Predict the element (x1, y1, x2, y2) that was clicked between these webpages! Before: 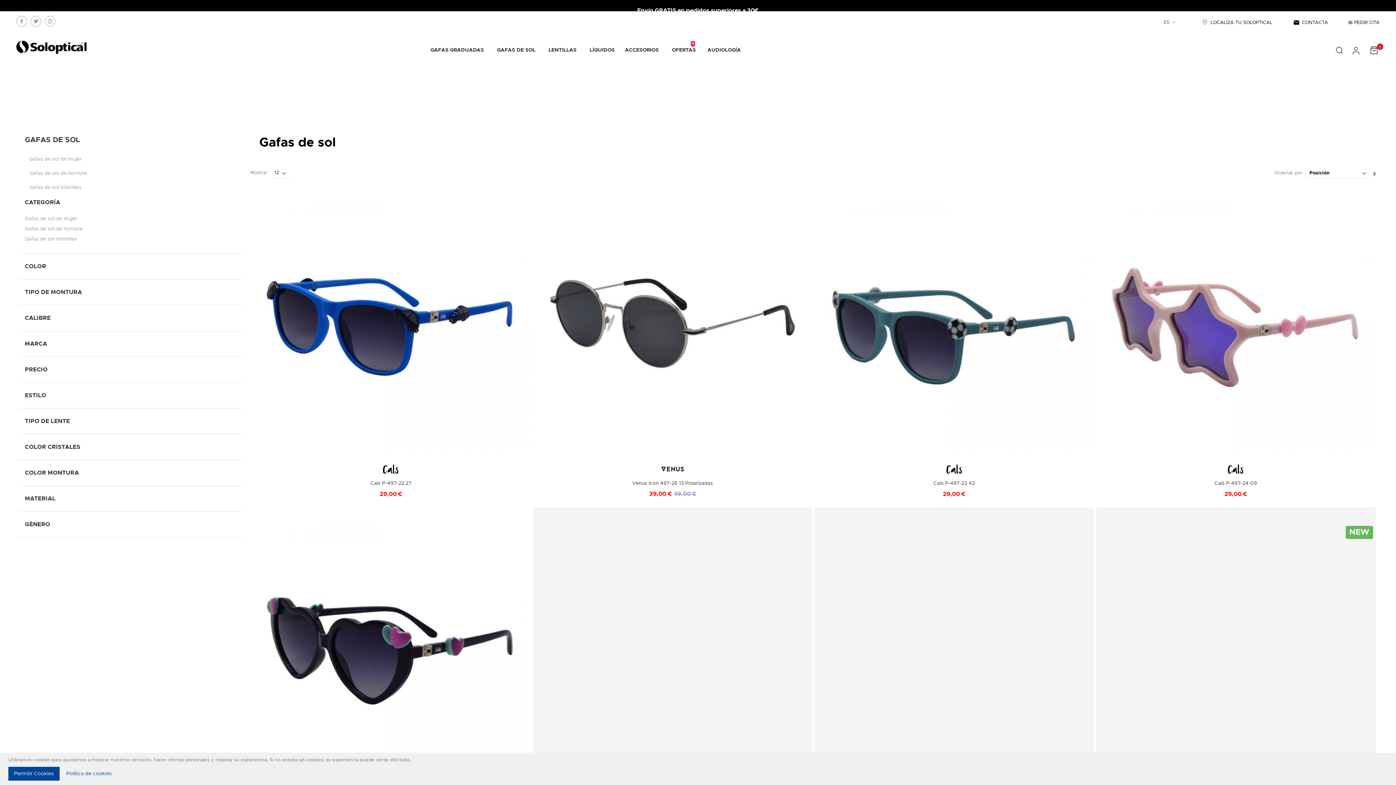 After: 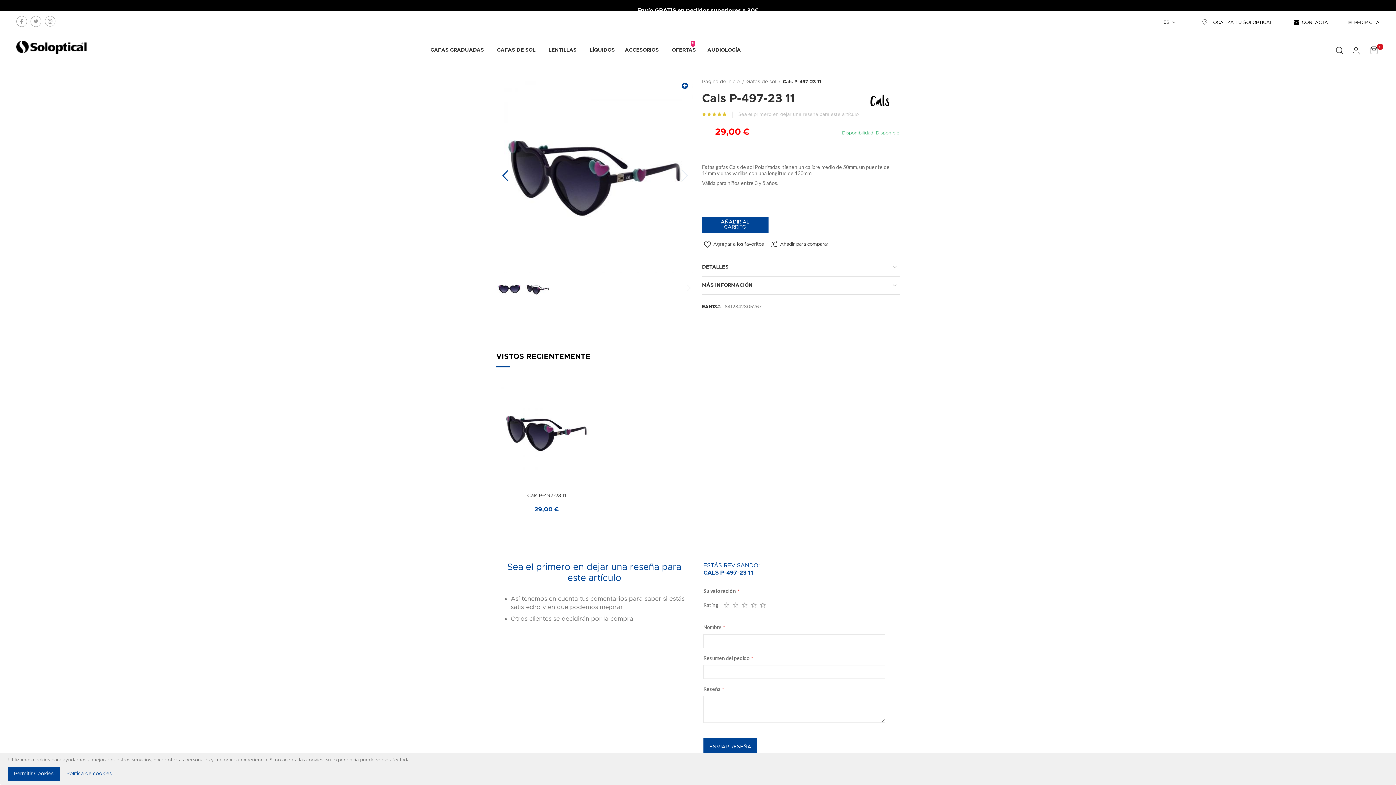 Action: bbox: (251, 507, 530, 787)